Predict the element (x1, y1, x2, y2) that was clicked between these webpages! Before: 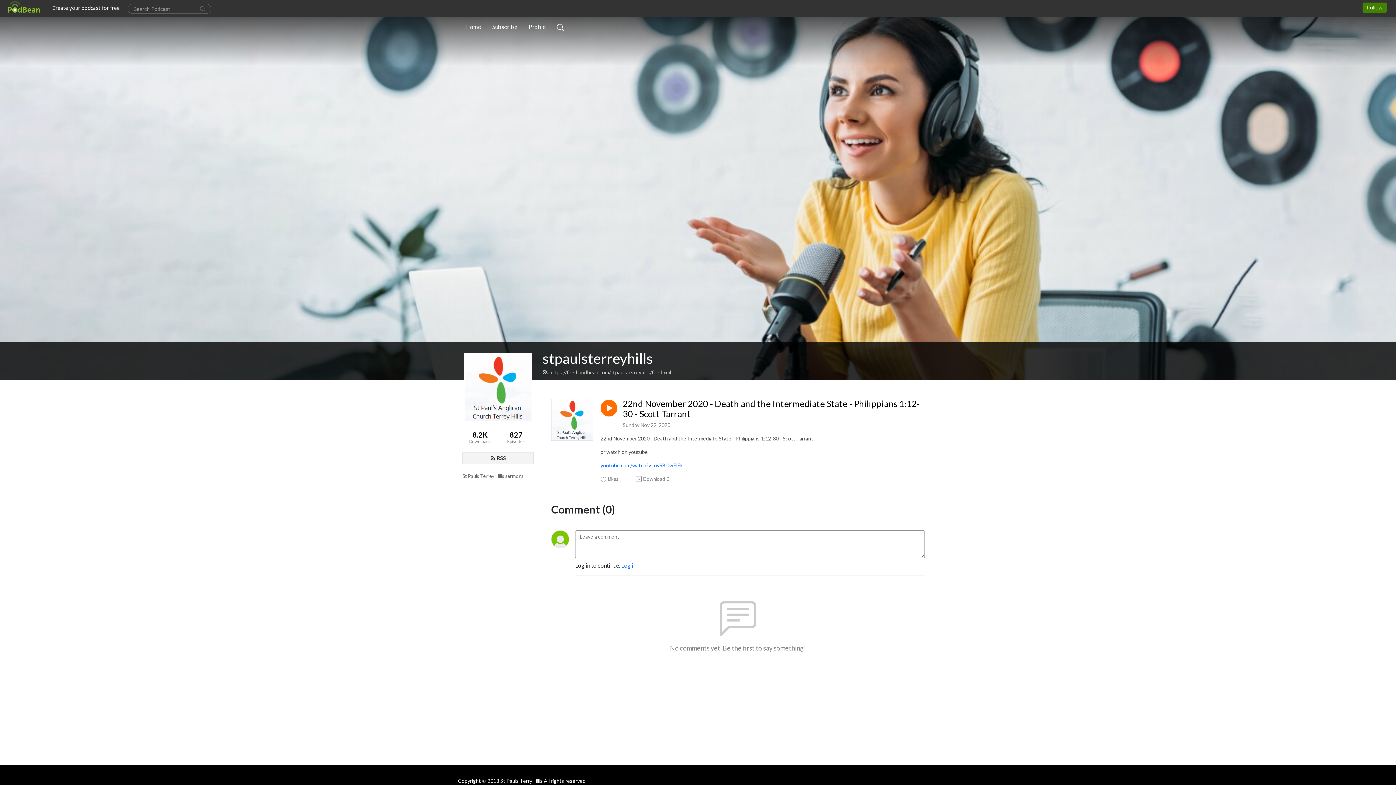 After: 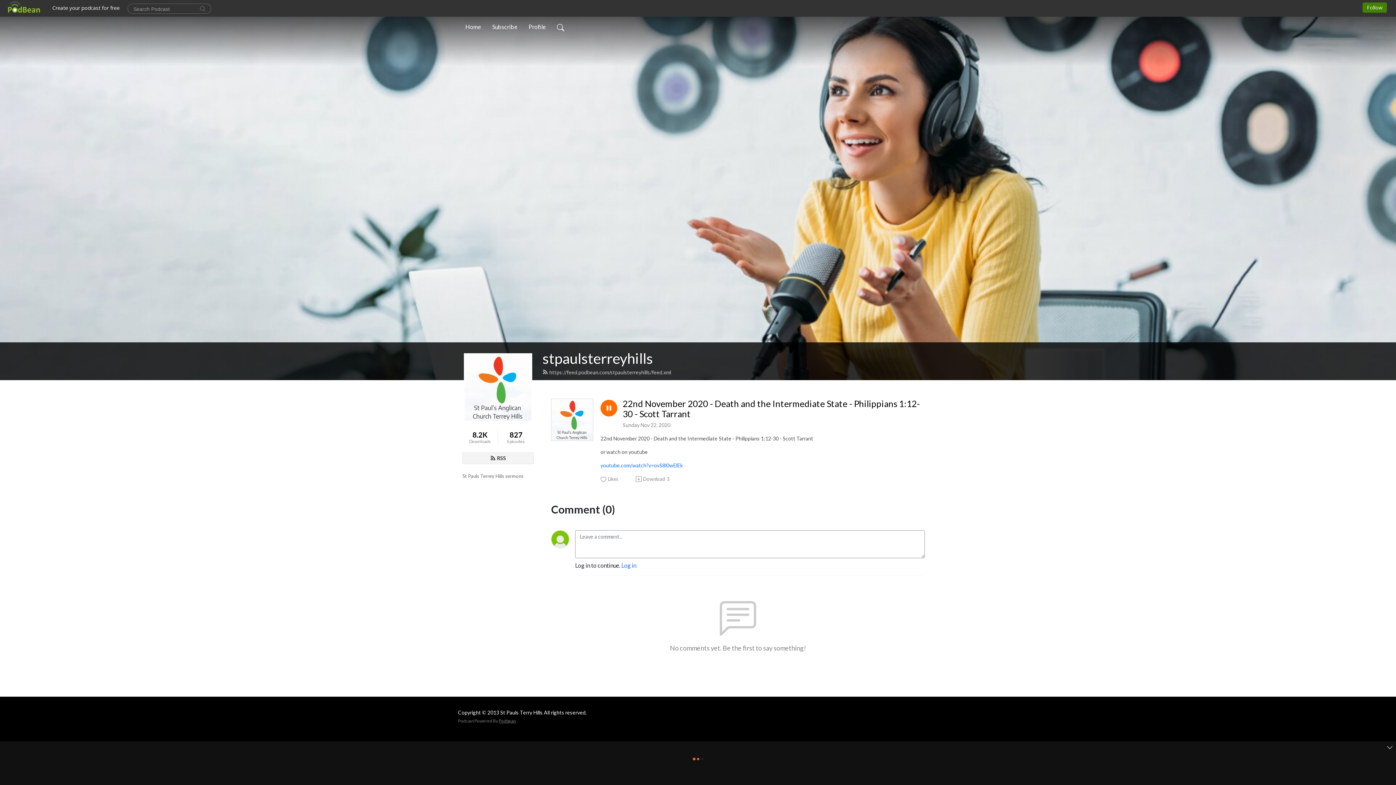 Action: bbox: (600, 400, 617, 416)